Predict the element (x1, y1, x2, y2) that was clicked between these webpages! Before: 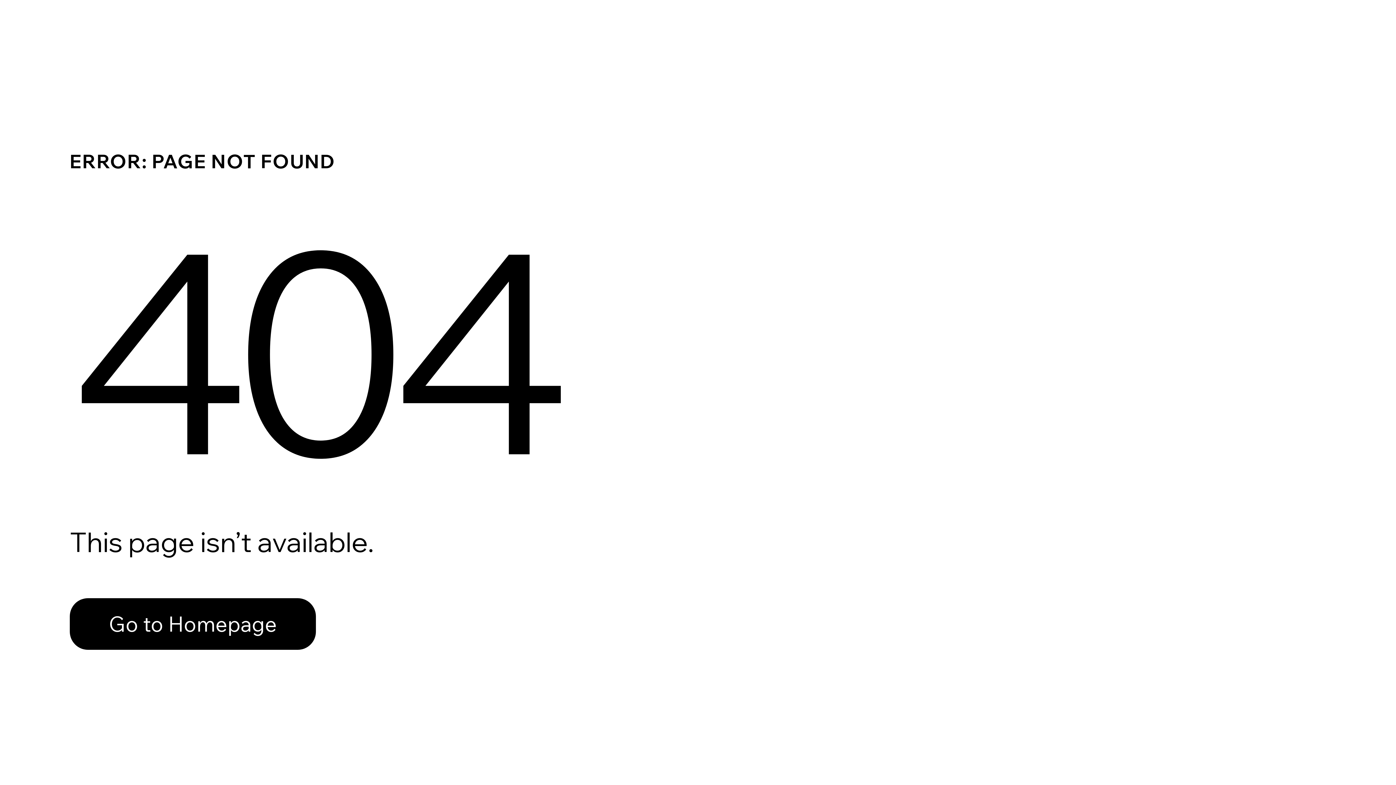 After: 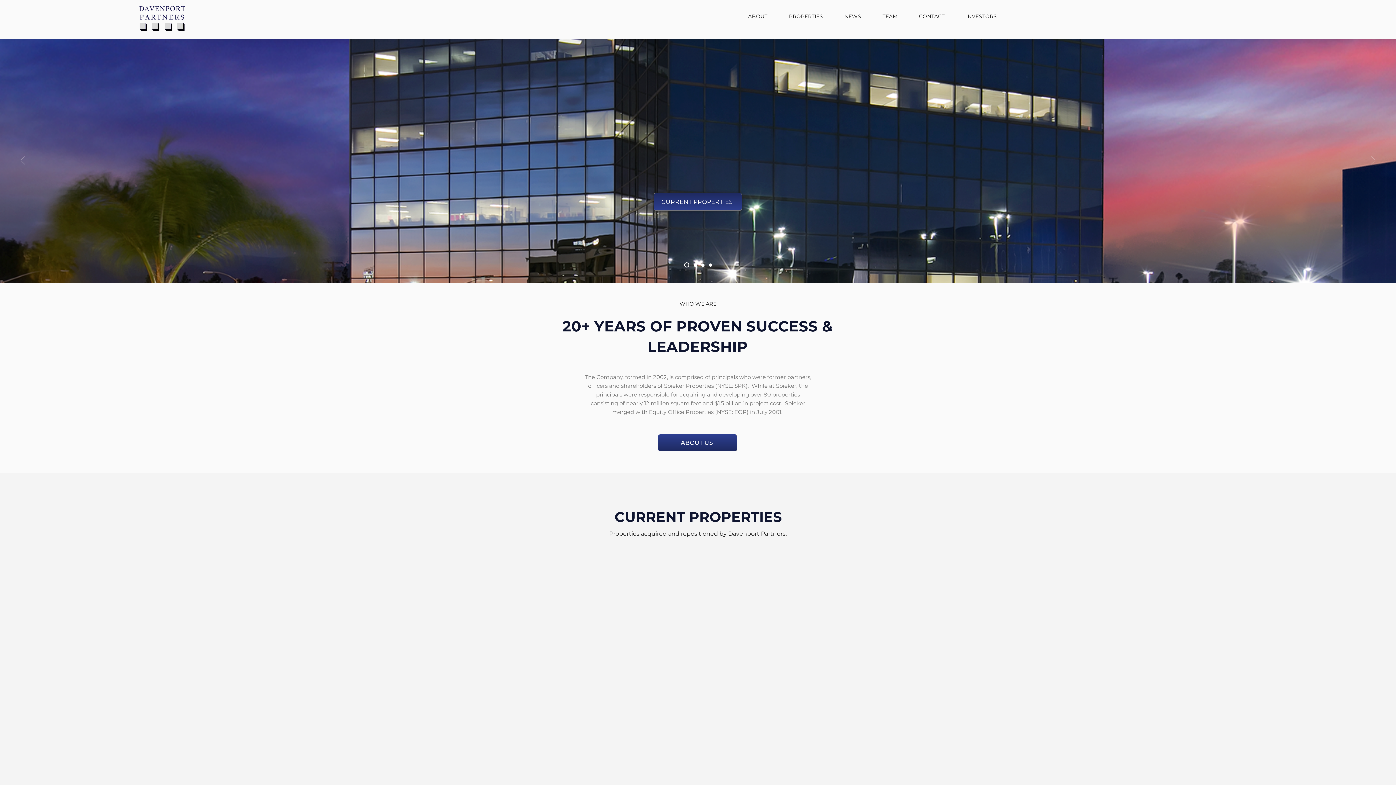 Action: label: Go to Homepage bbox: (69, 582, 768, 659)